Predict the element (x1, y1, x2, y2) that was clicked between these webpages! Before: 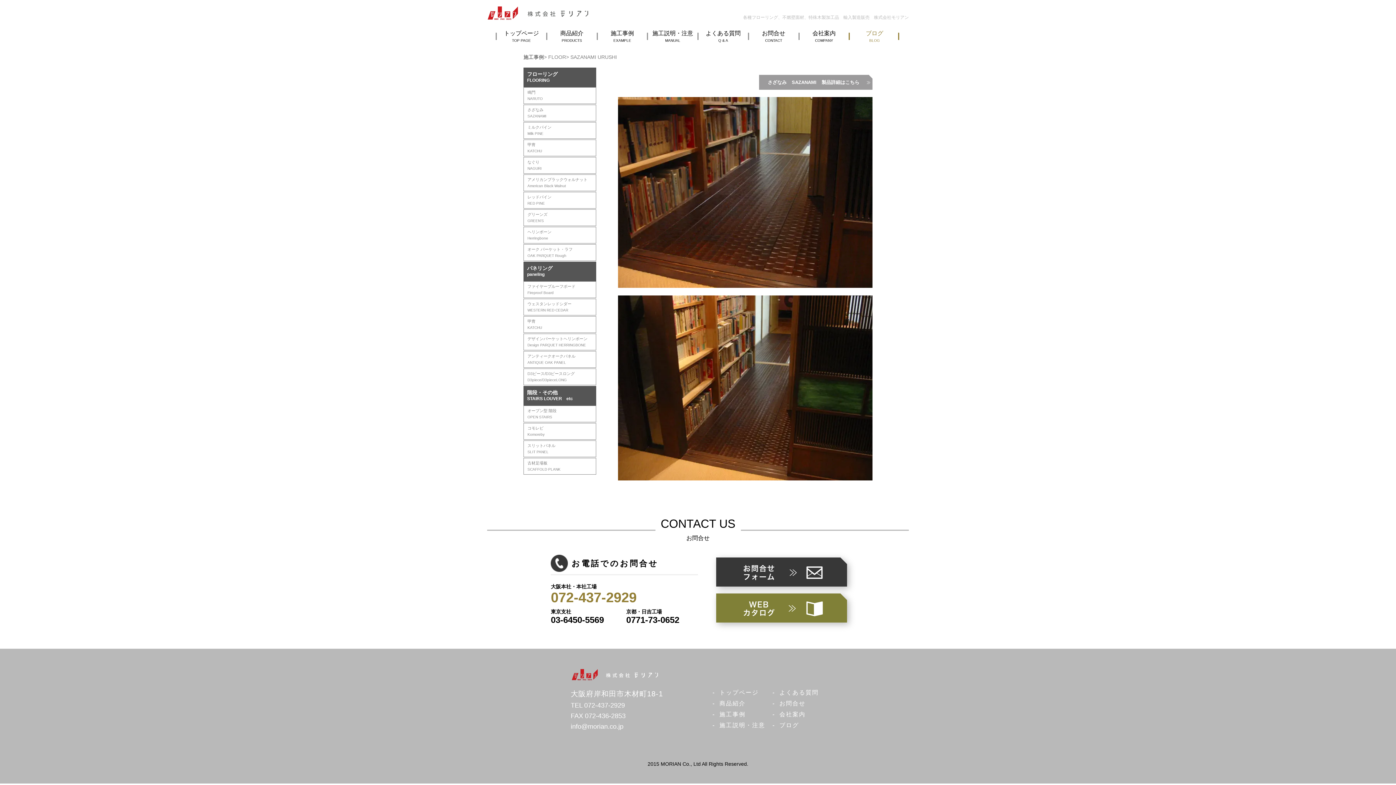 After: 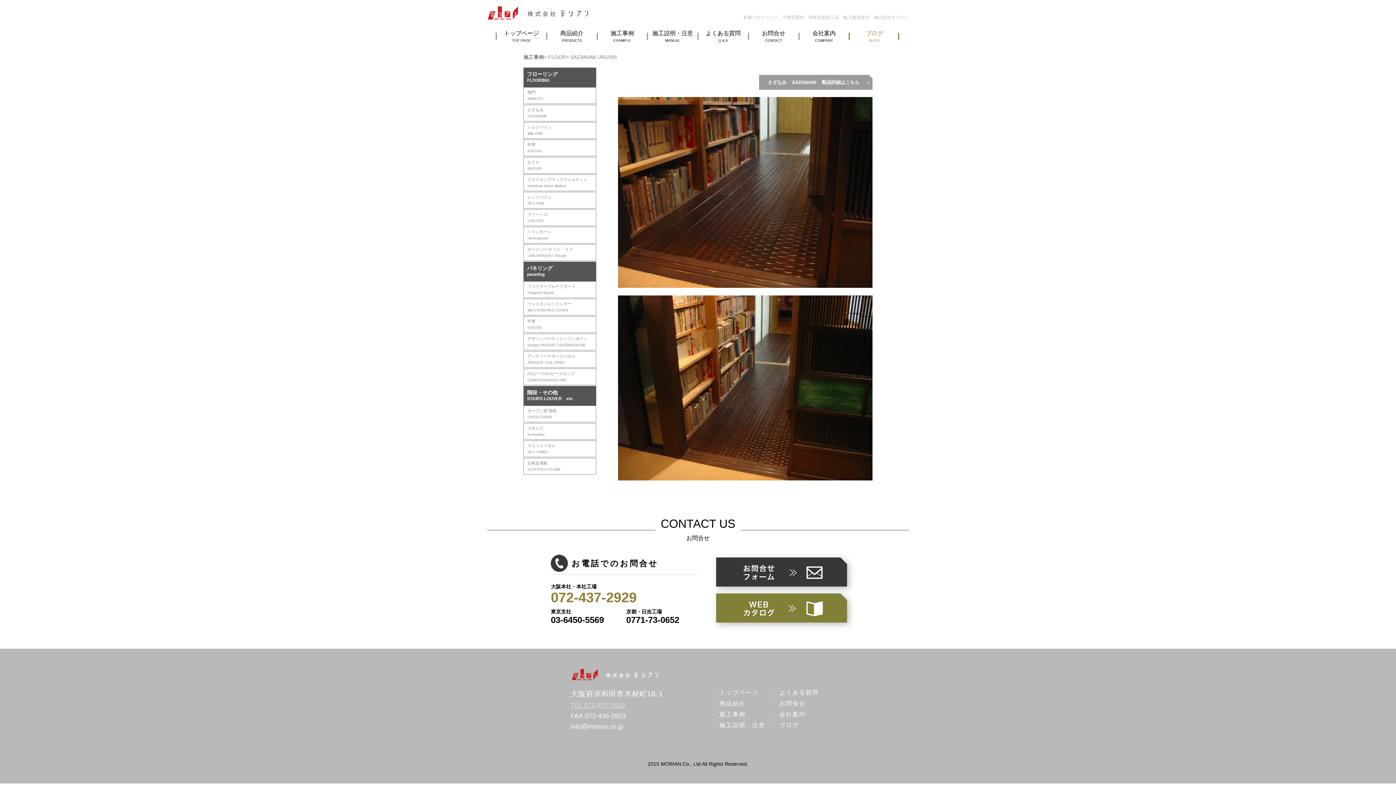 Action: label: TEL 072-437-2929 bbox: (570, 700, 663, 711)